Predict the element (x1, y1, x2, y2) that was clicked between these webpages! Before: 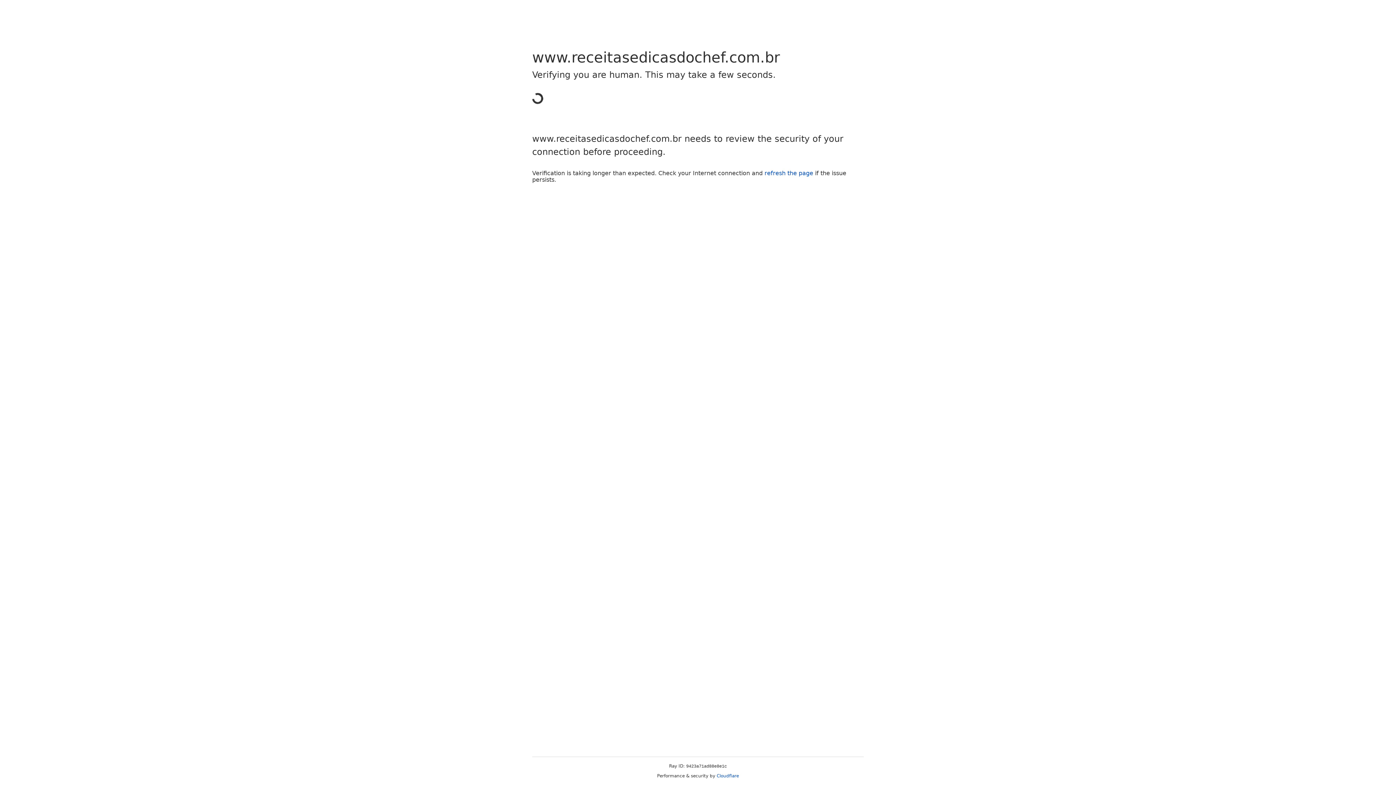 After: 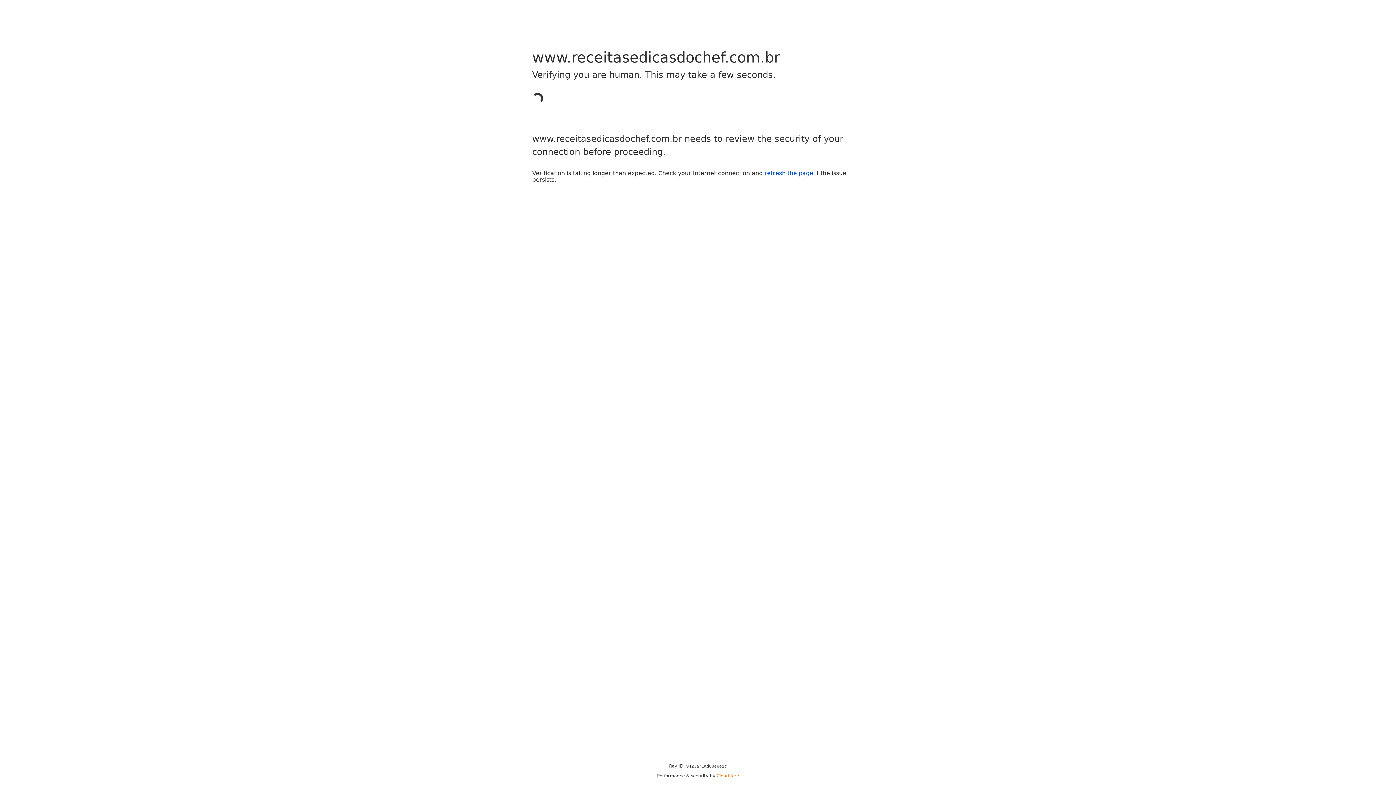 Action: label: Cloudflare bbox: (716, 773, 739, 778)